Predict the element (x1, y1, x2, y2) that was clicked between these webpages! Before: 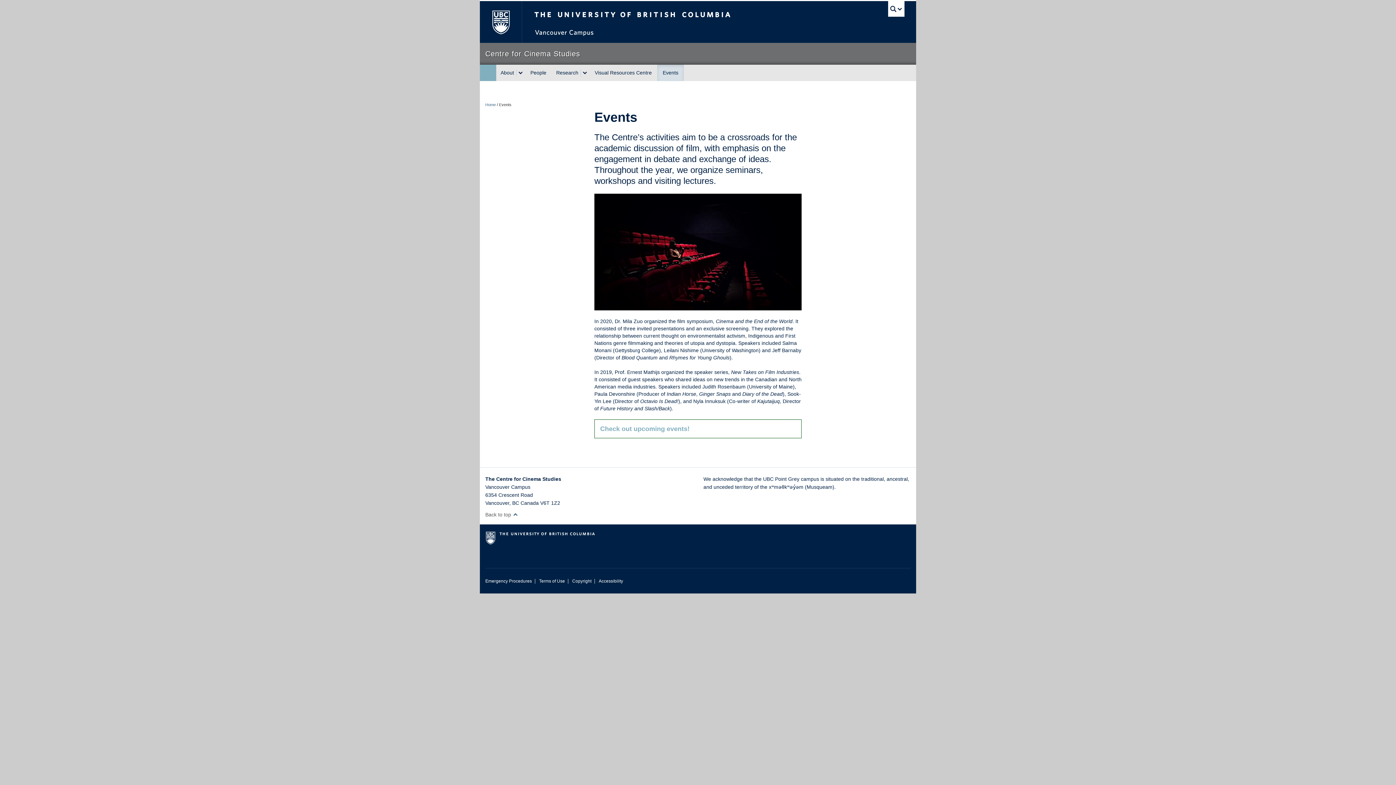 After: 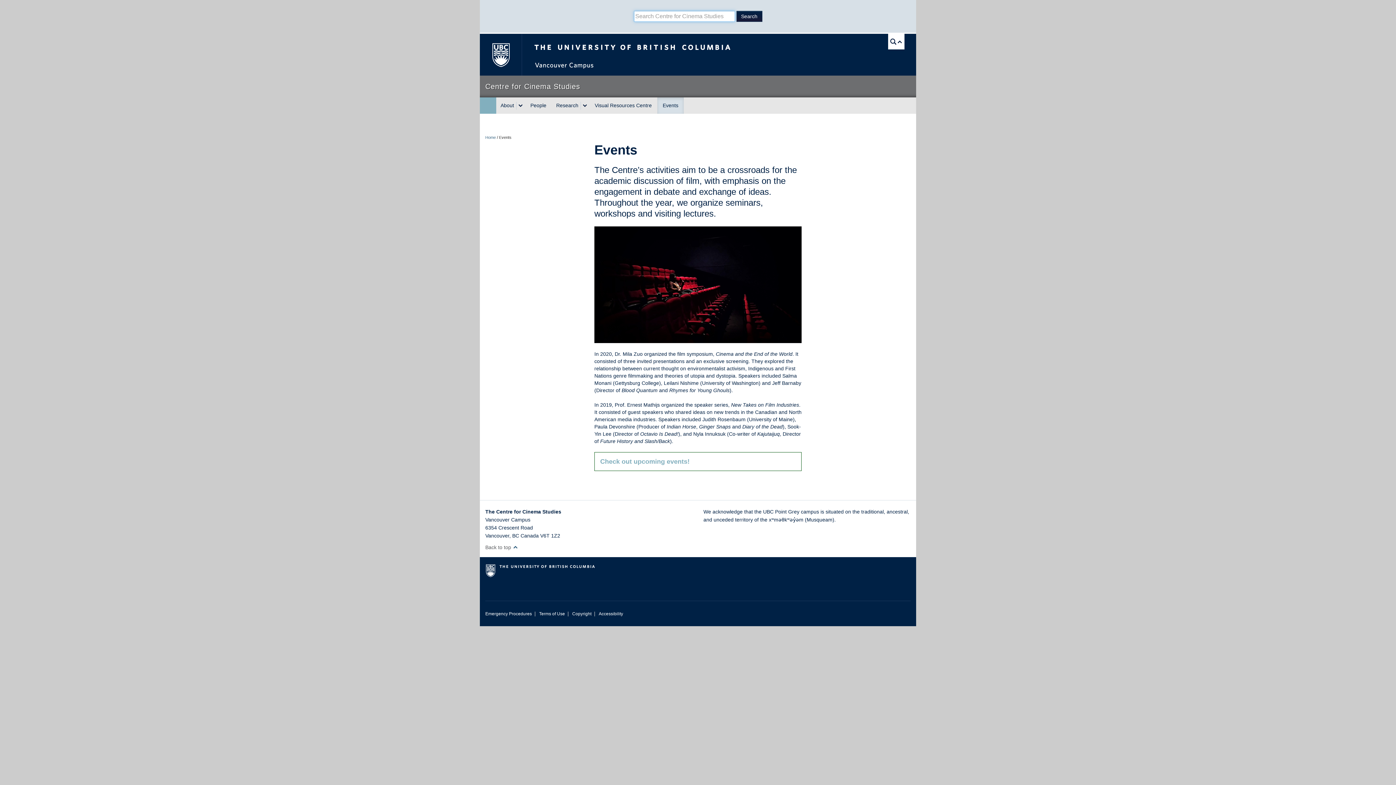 Action: bbox: (888, 1, 904, 16) label: UBC Search